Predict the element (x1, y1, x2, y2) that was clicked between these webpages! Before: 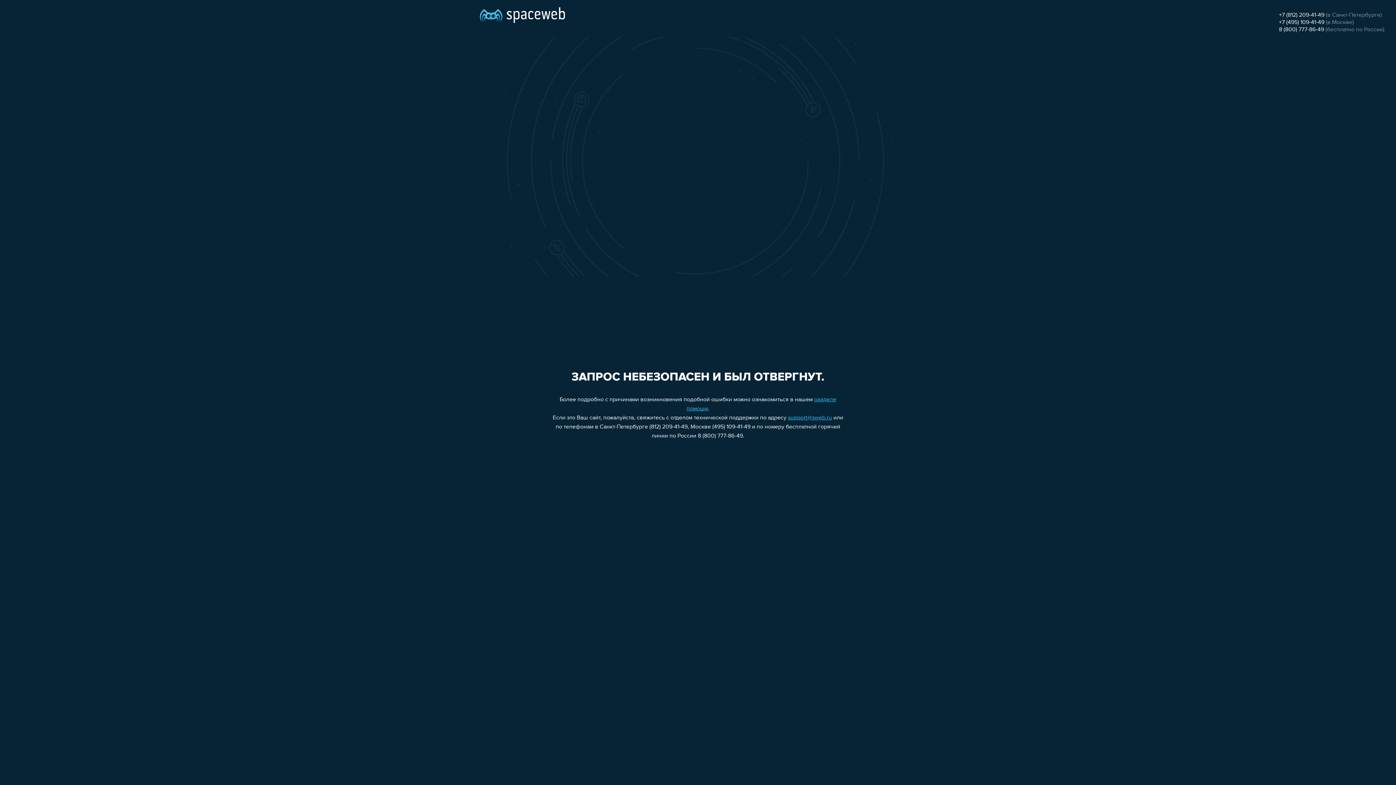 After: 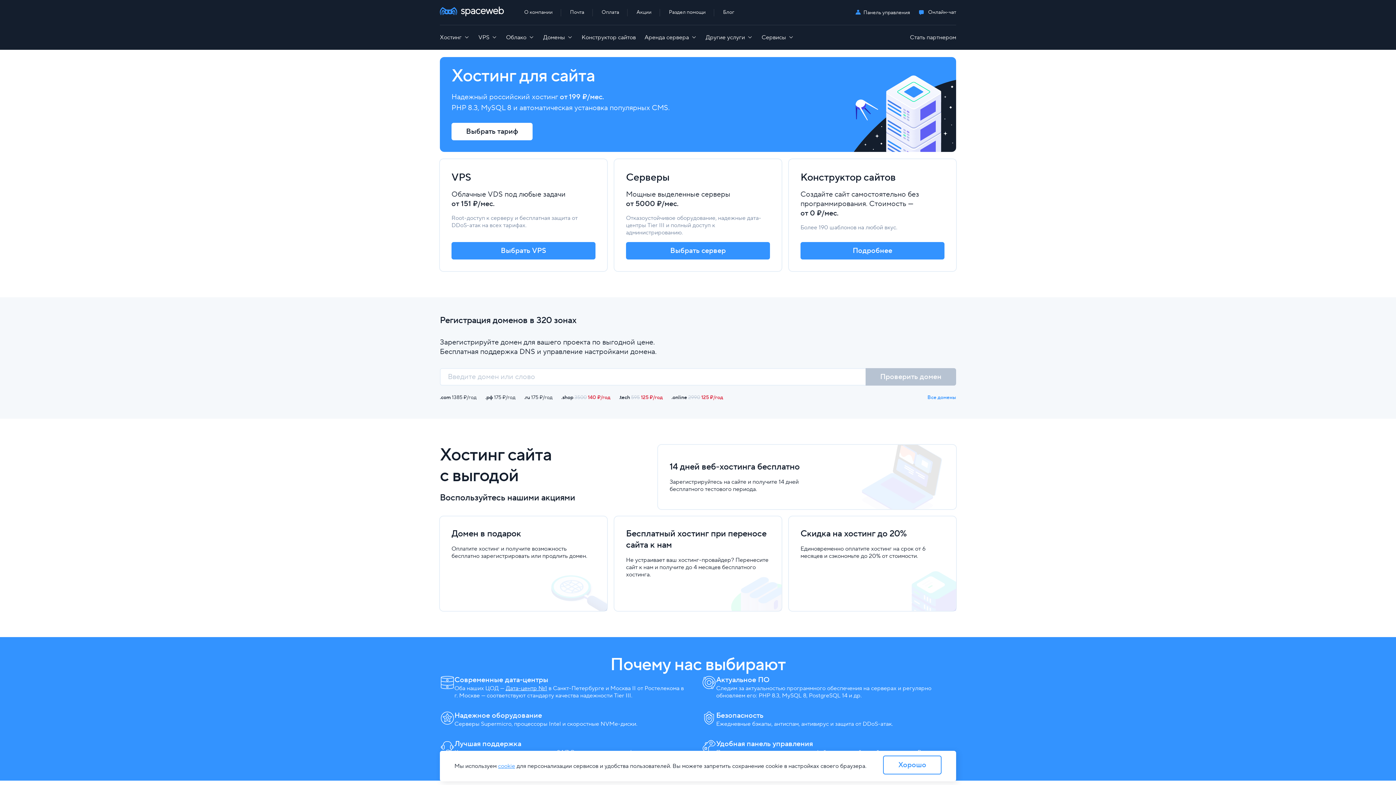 Action: bbox: (480, 0, 565, 25)